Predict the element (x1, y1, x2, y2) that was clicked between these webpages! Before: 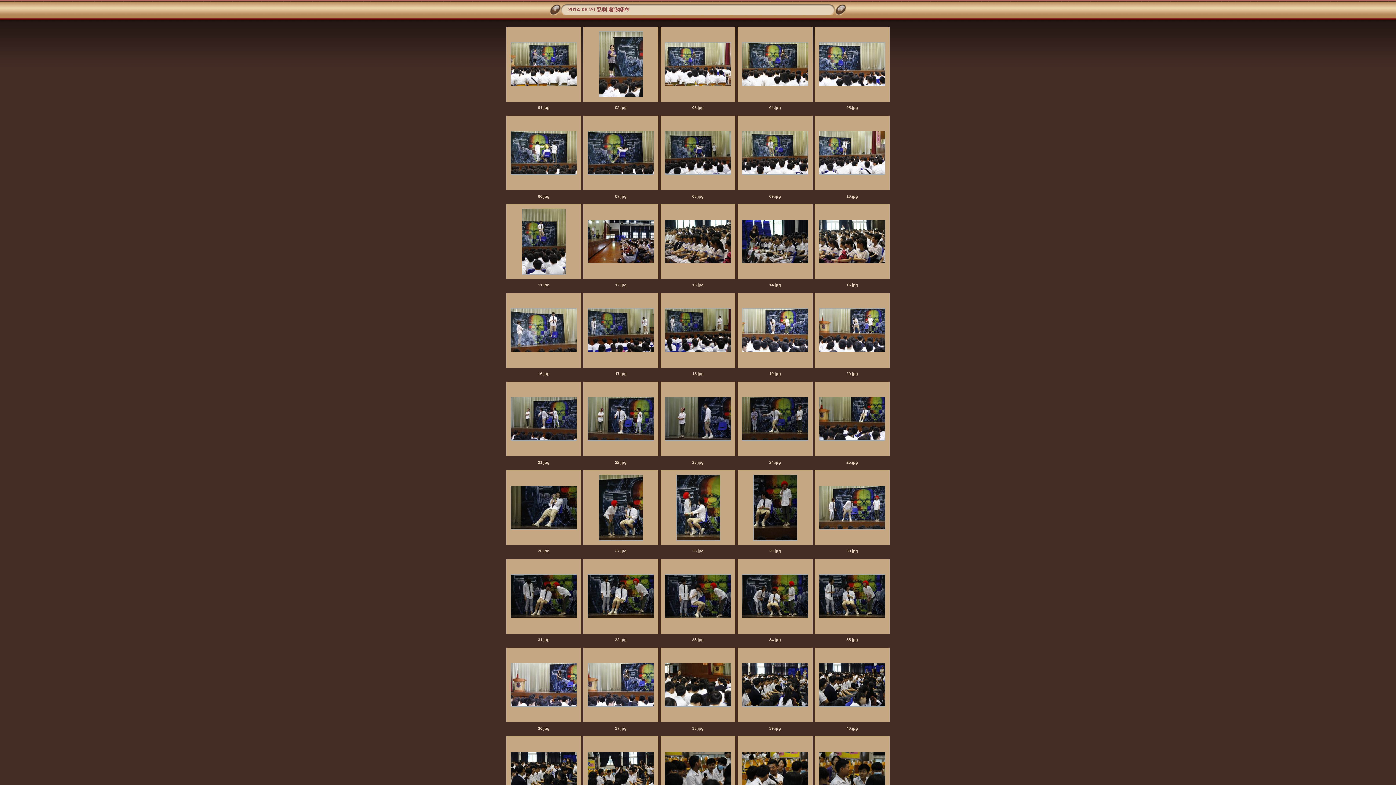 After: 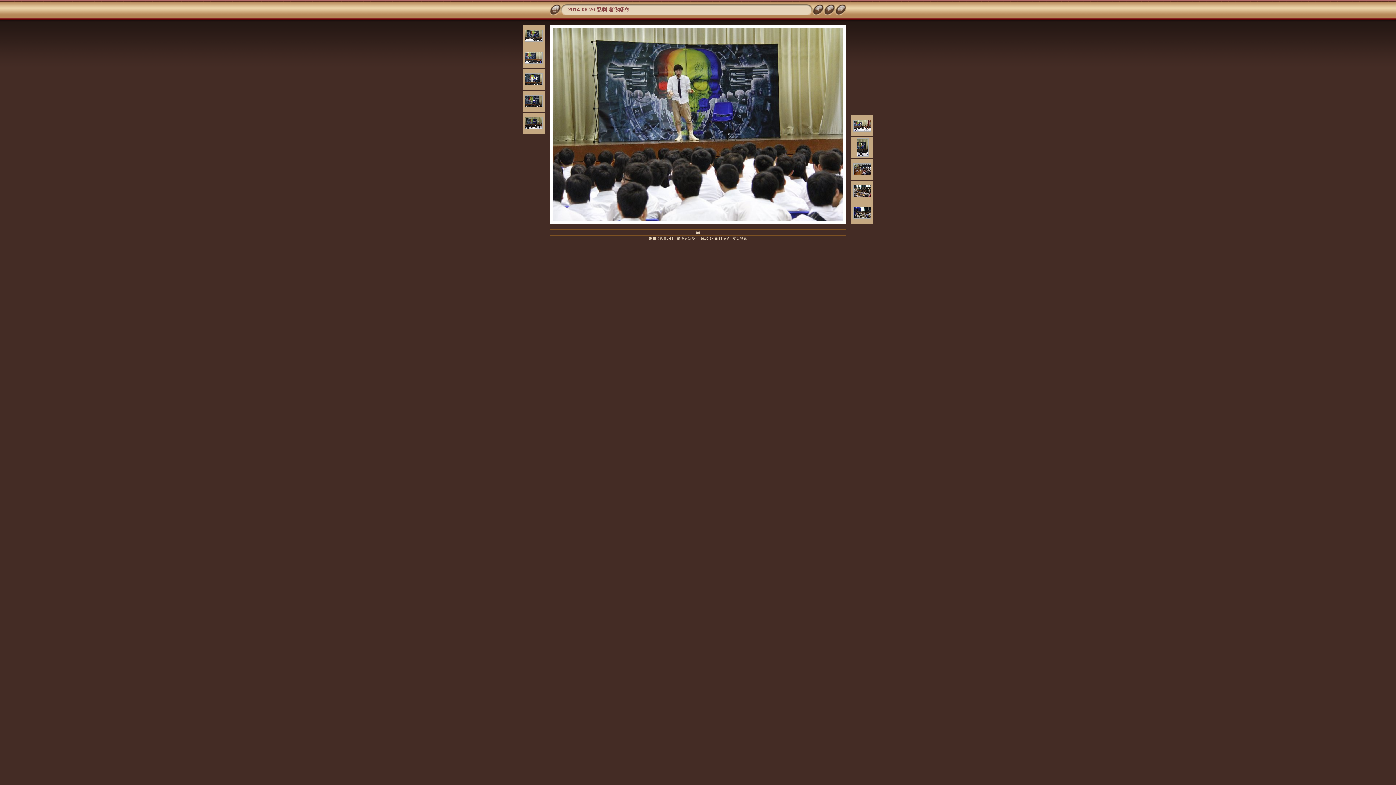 Action: label: 09.jpg bbox: (769, 194, 781, 198)